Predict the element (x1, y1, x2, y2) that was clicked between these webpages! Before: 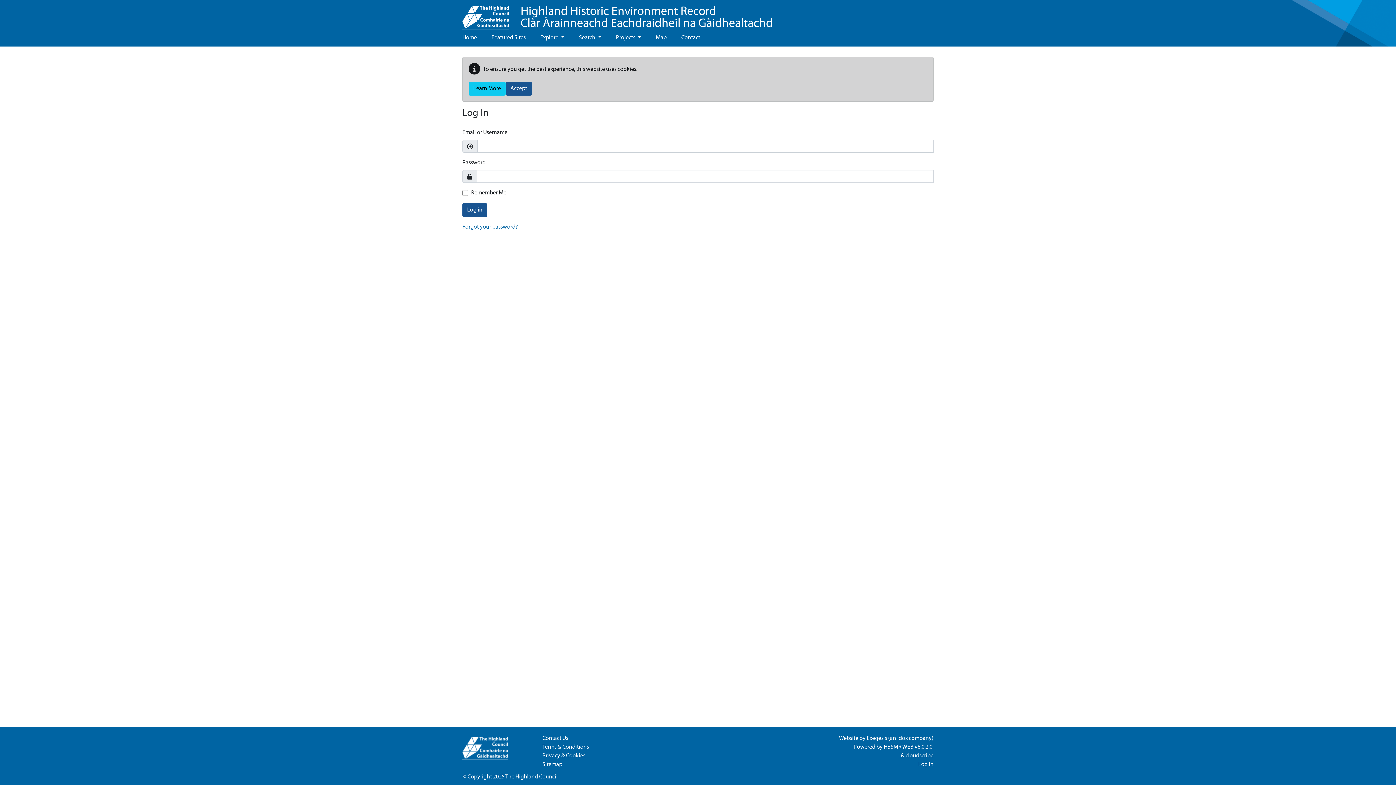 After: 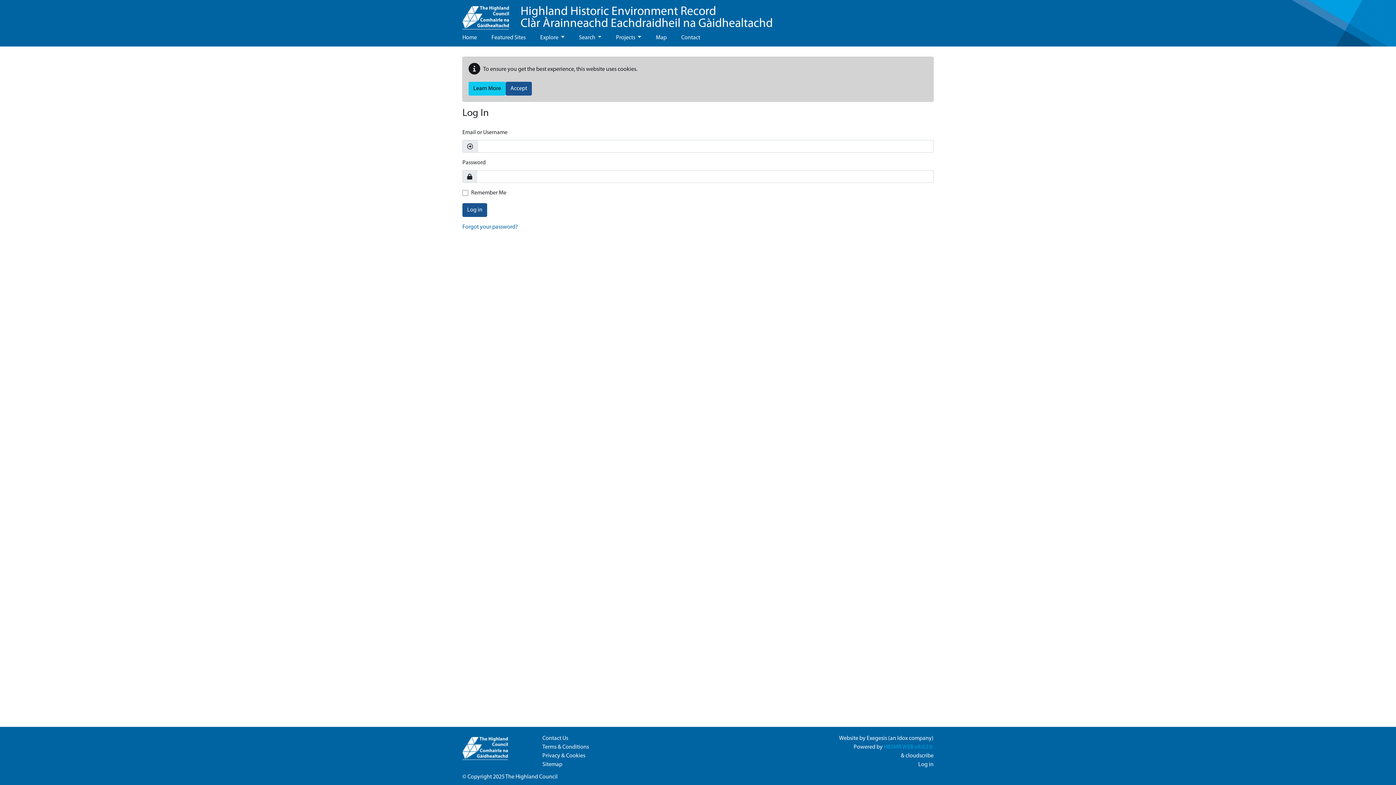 Action: label: HBSMR WEB v8.0.2.0  bbox: (884, 744, 933, 750)